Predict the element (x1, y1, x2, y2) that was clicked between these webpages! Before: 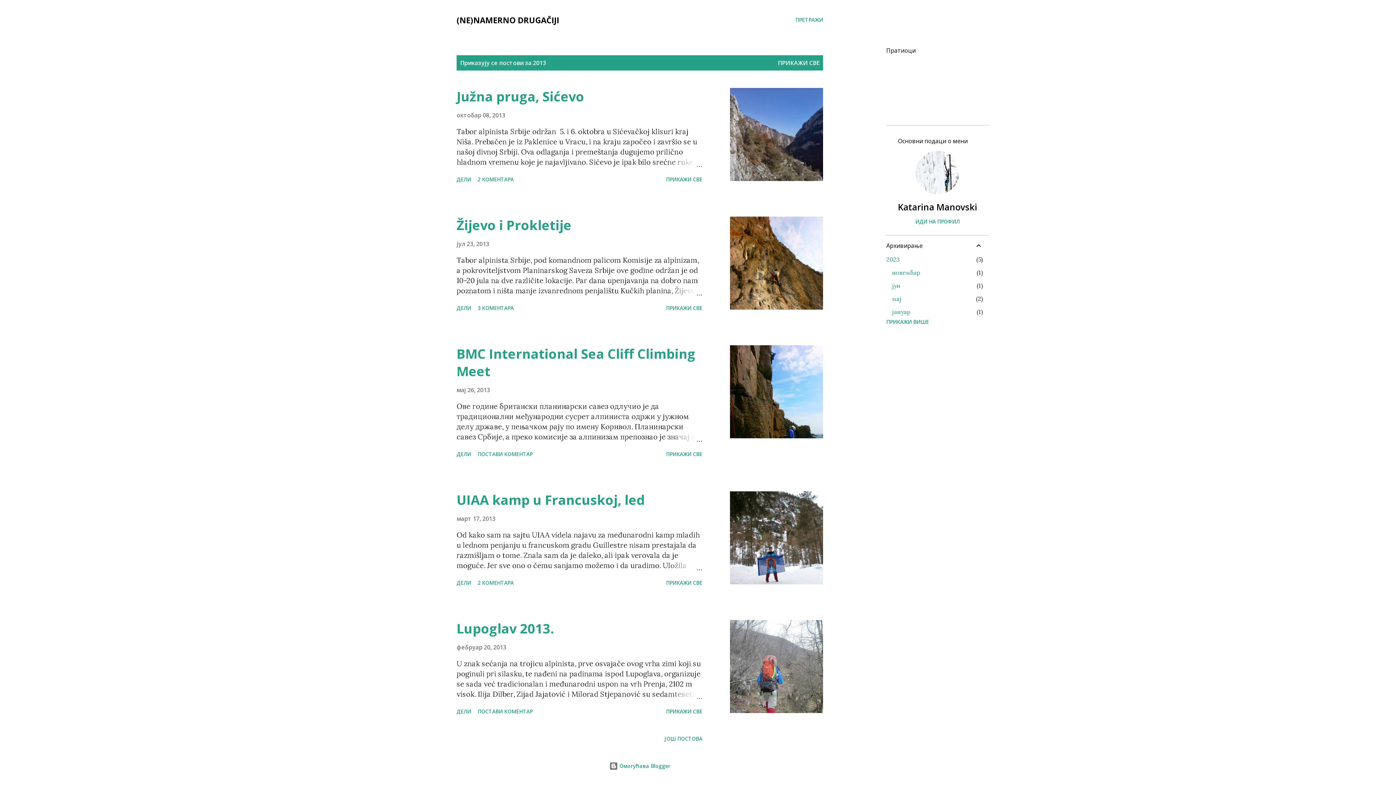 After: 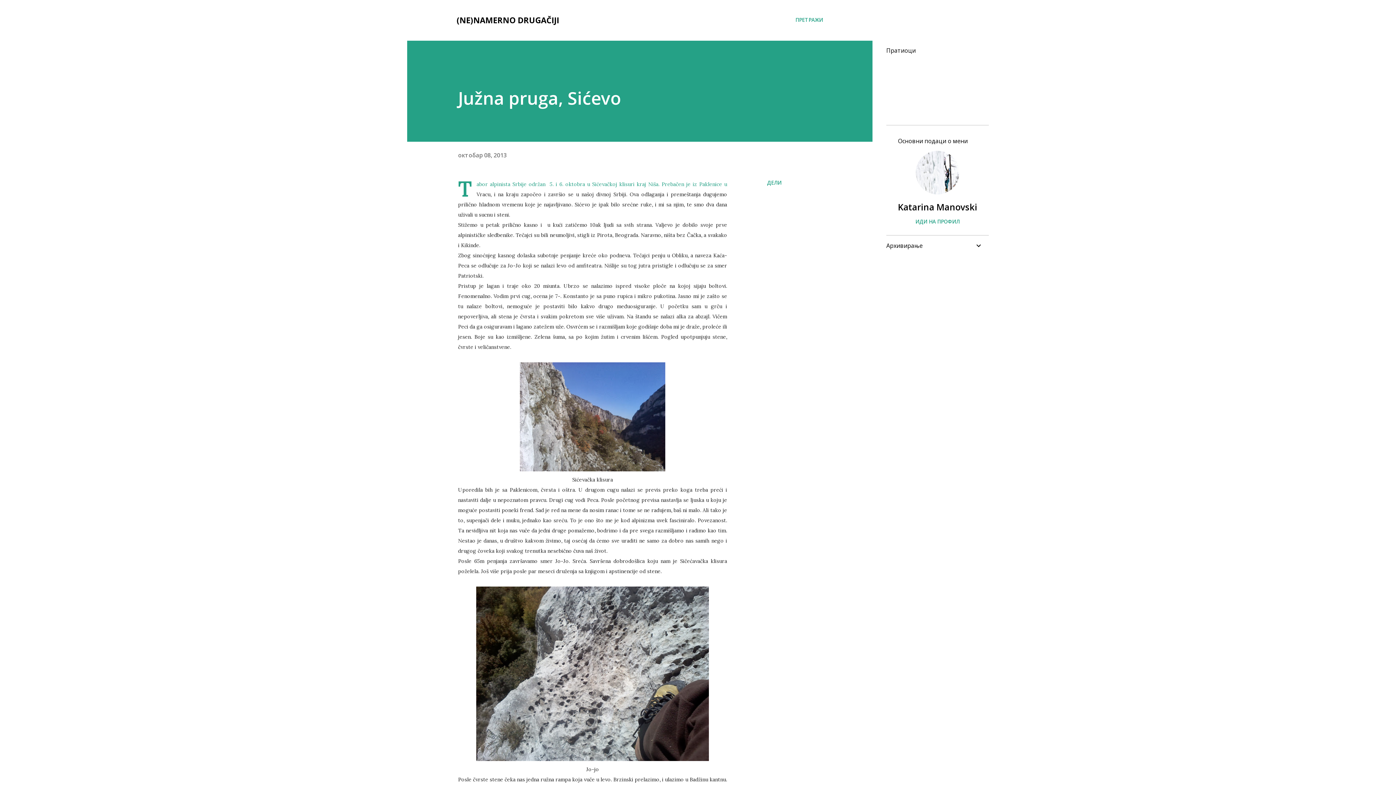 Action: bbox: (667, 157, 702, 167)